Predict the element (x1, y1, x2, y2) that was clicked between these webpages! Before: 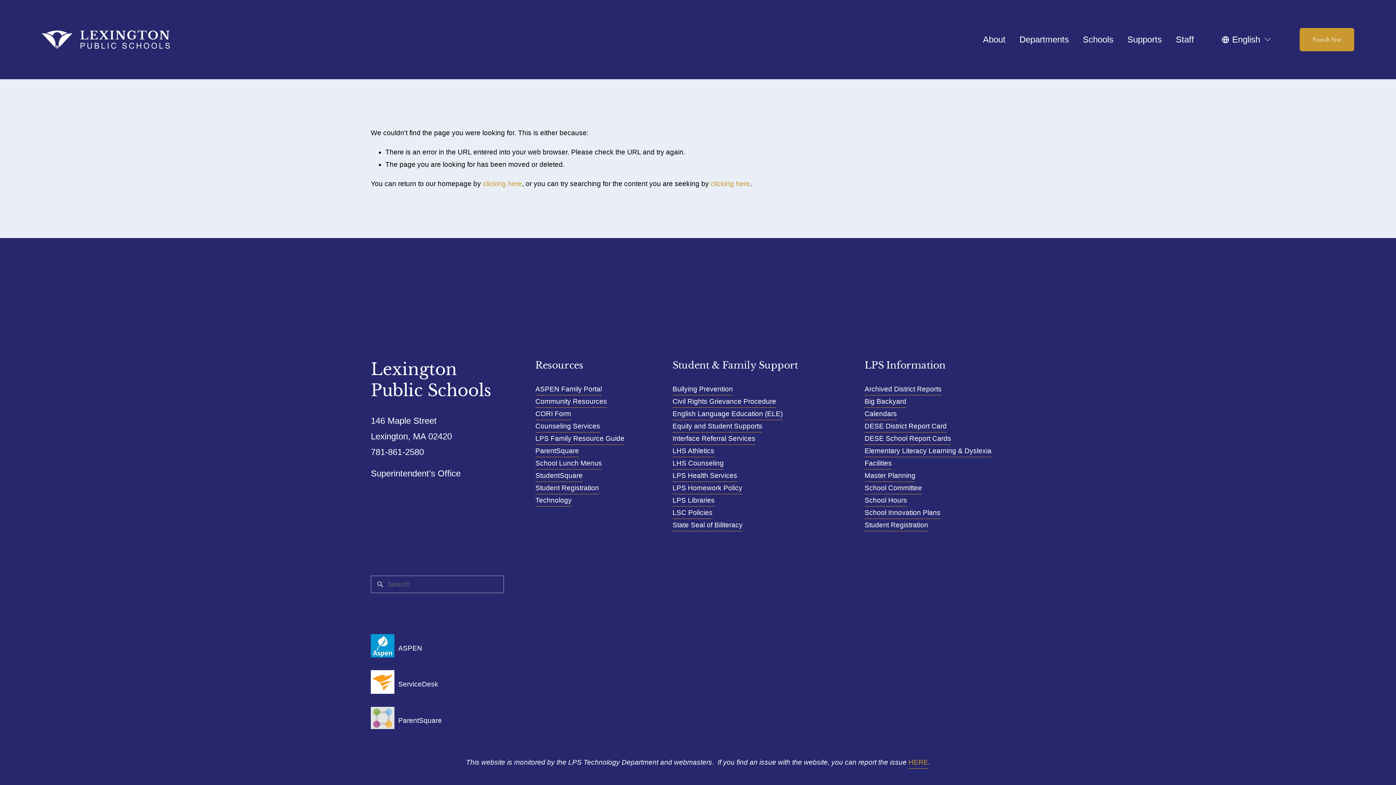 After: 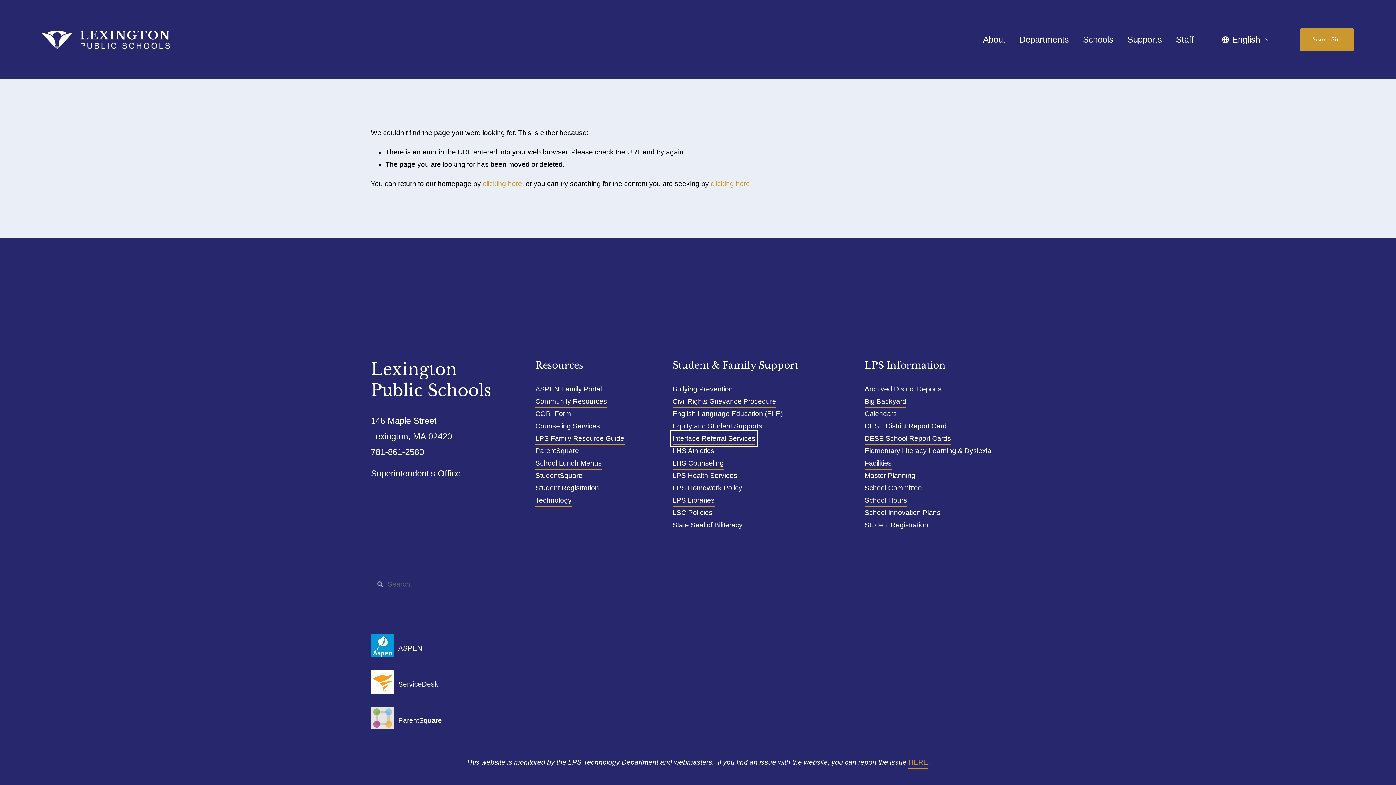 Action: bbox: (672, 432, 755, 444) label: Interface Referral Services